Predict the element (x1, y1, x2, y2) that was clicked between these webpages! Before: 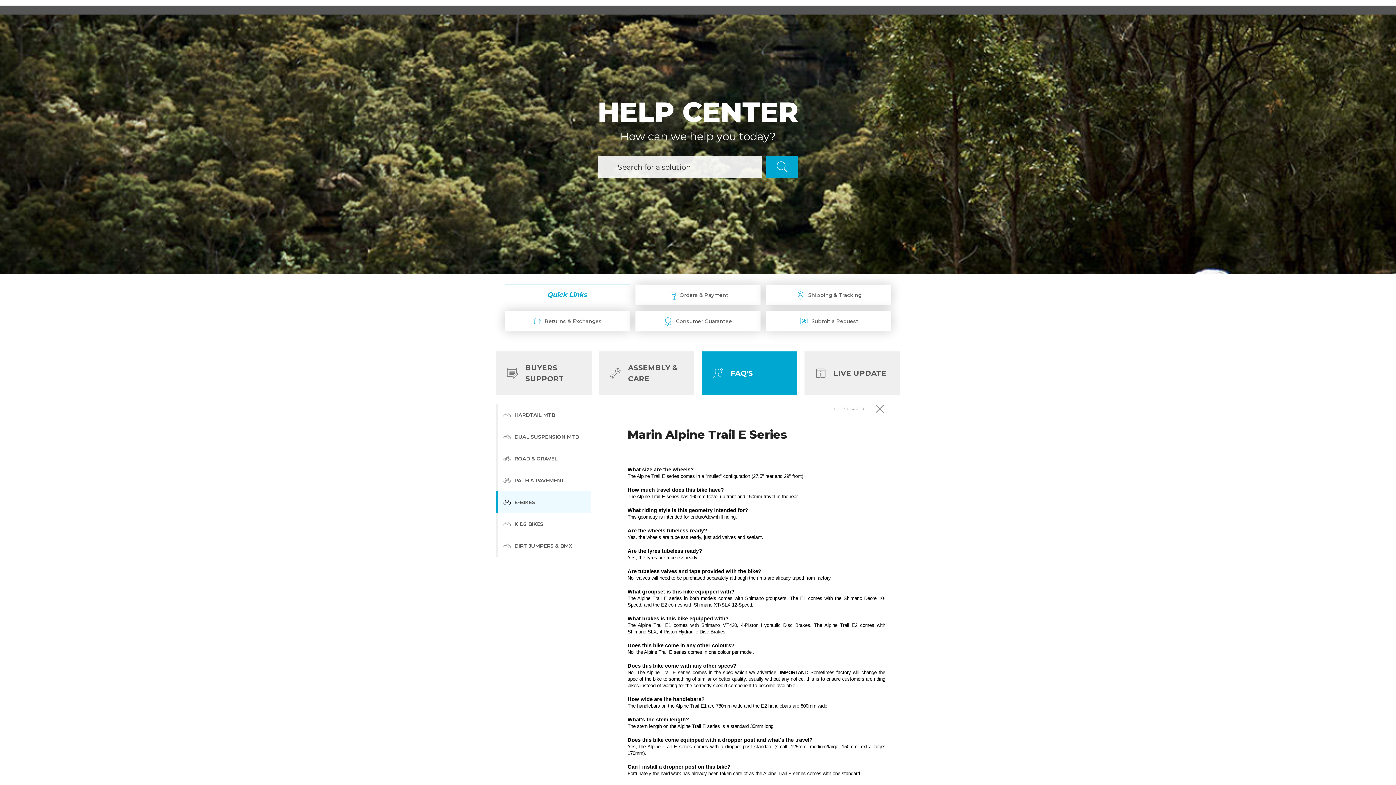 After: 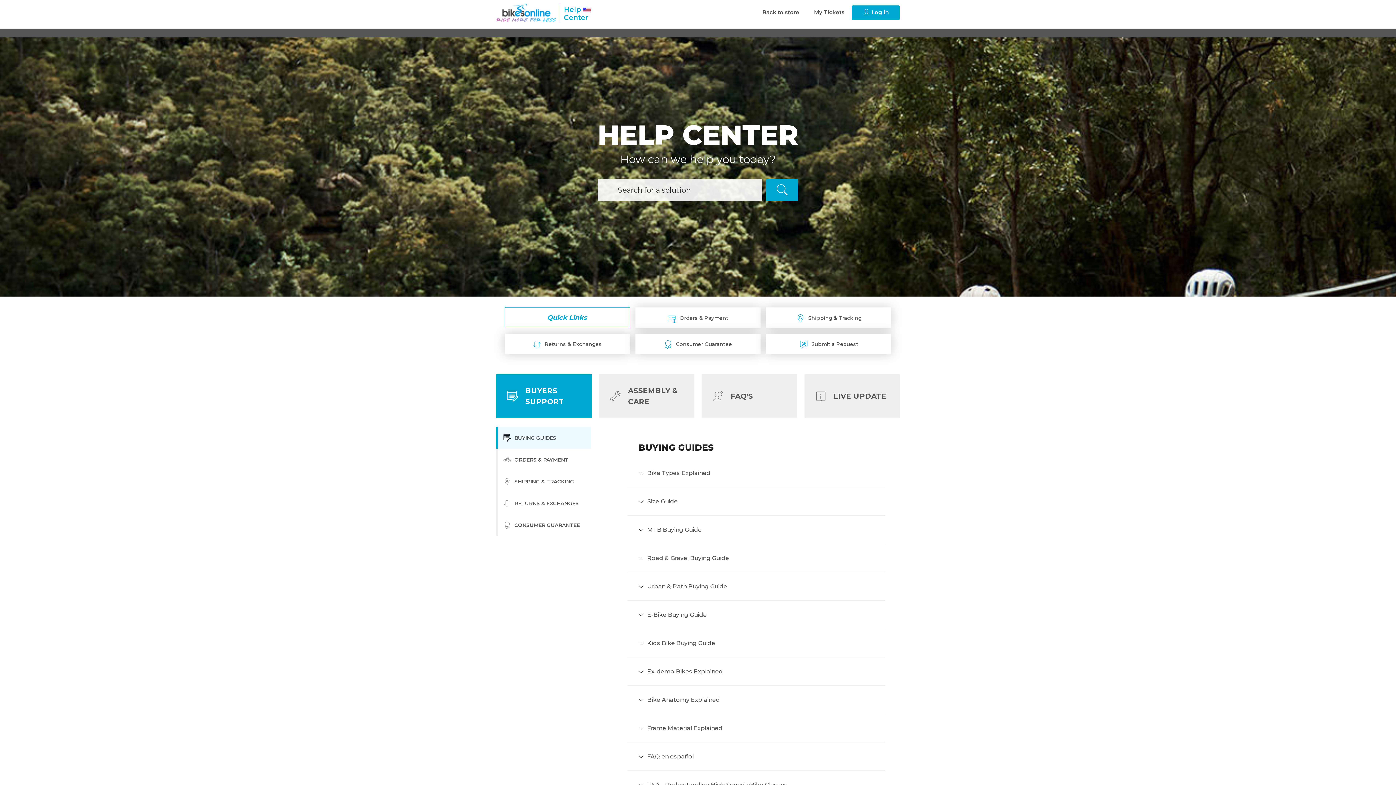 Action: bbox: (496, 351, 591, 395) label: BUYERS SUPPORT